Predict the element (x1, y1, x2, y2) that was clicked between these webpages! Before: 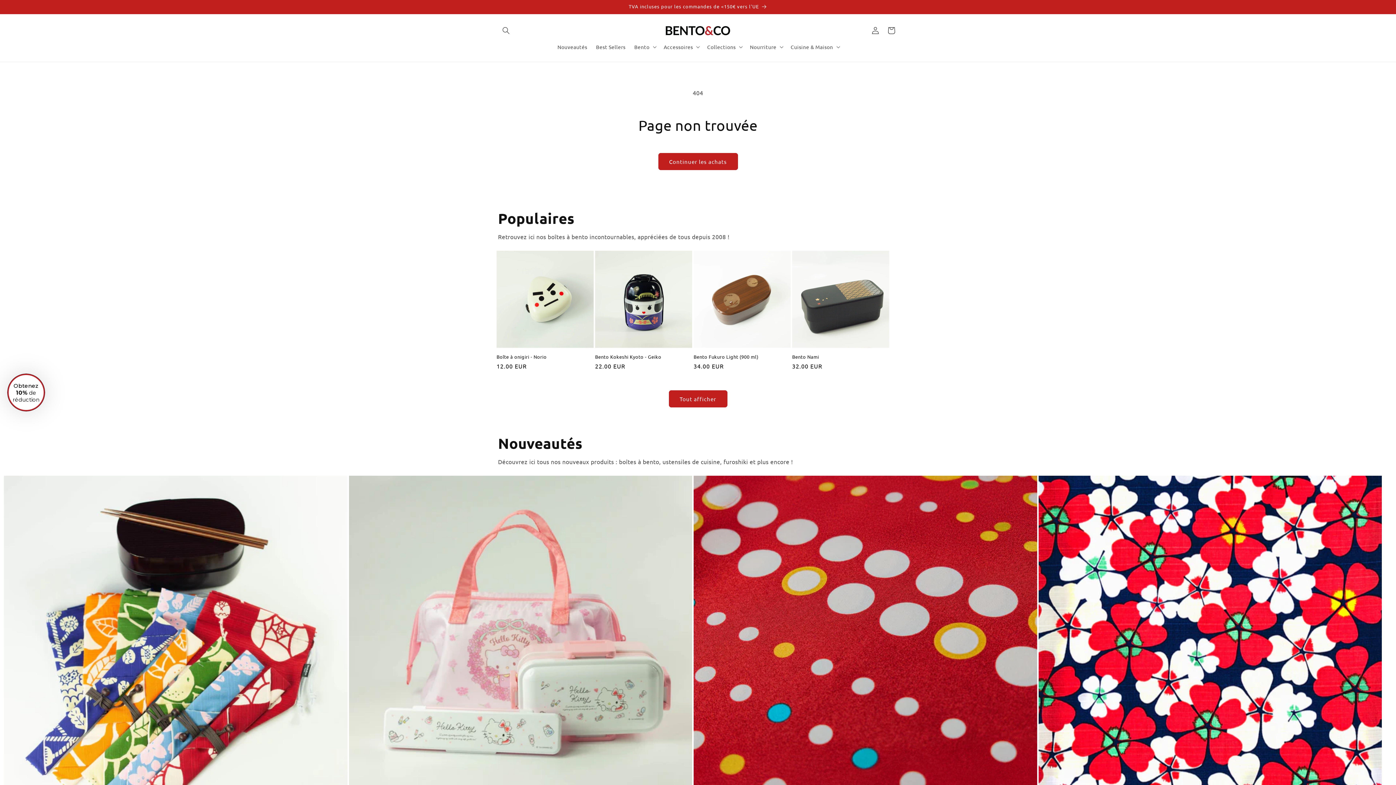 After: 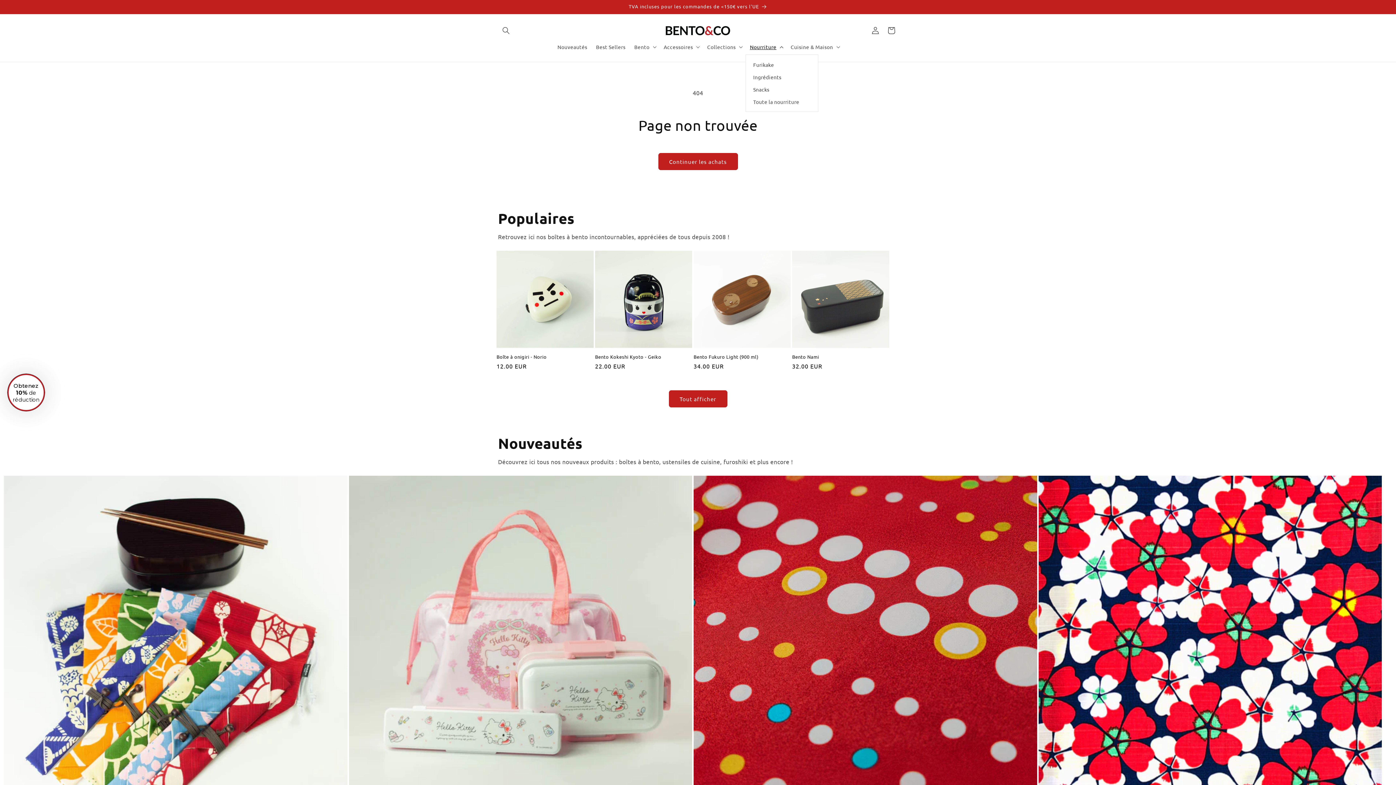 Action: label: Nourriture bbox: (745, 39, 786, 54)